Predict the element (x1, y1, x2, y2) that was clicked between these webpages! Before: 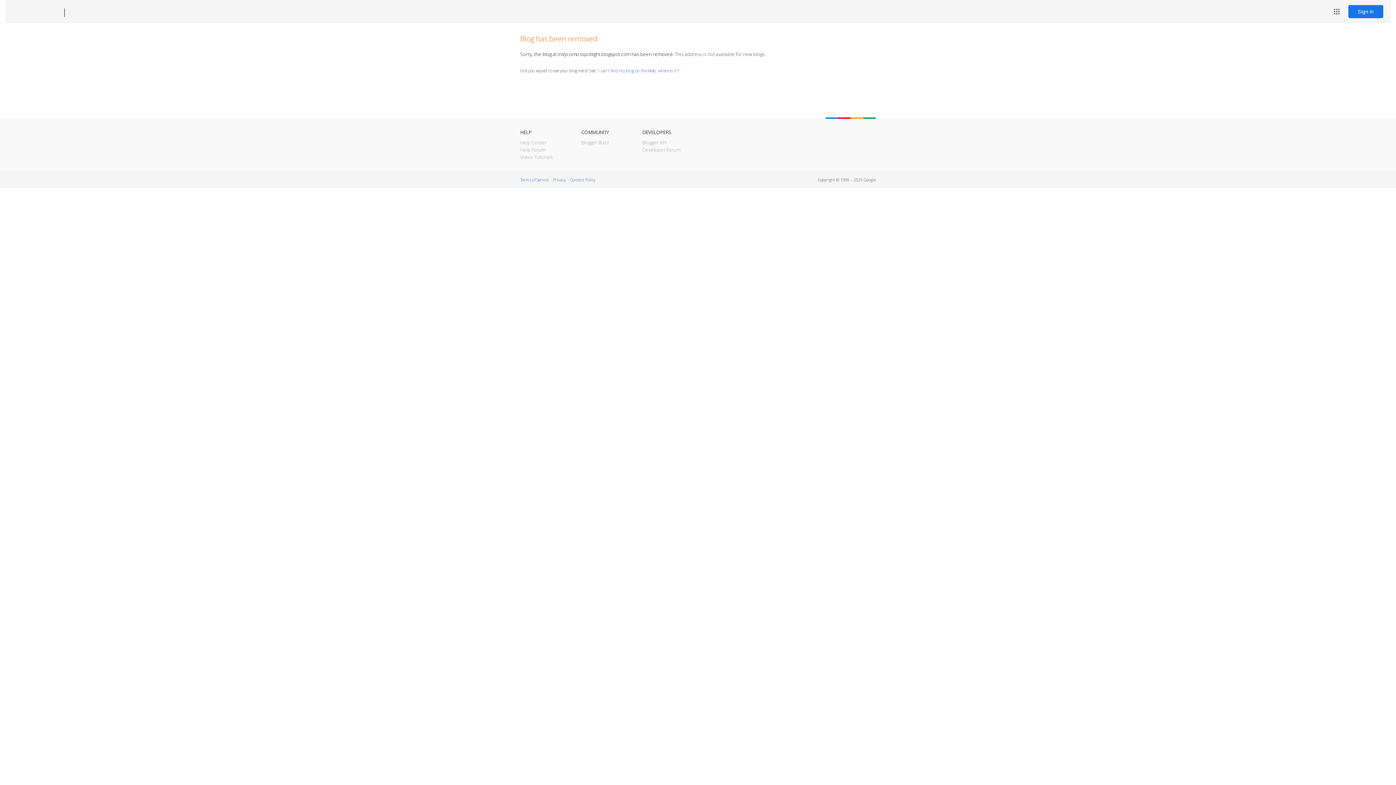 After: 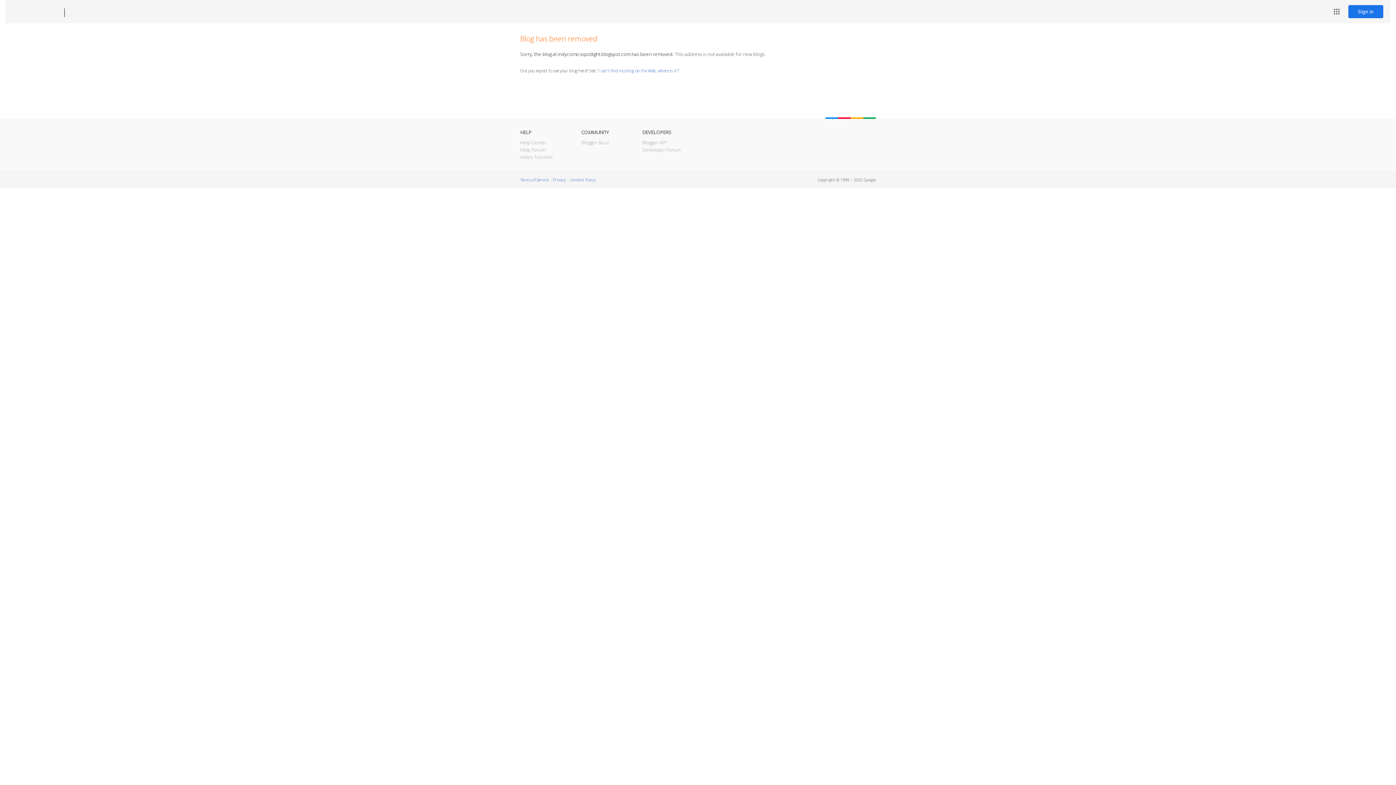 Action: label: Blogger bbox: (12, 7, 53, 17)